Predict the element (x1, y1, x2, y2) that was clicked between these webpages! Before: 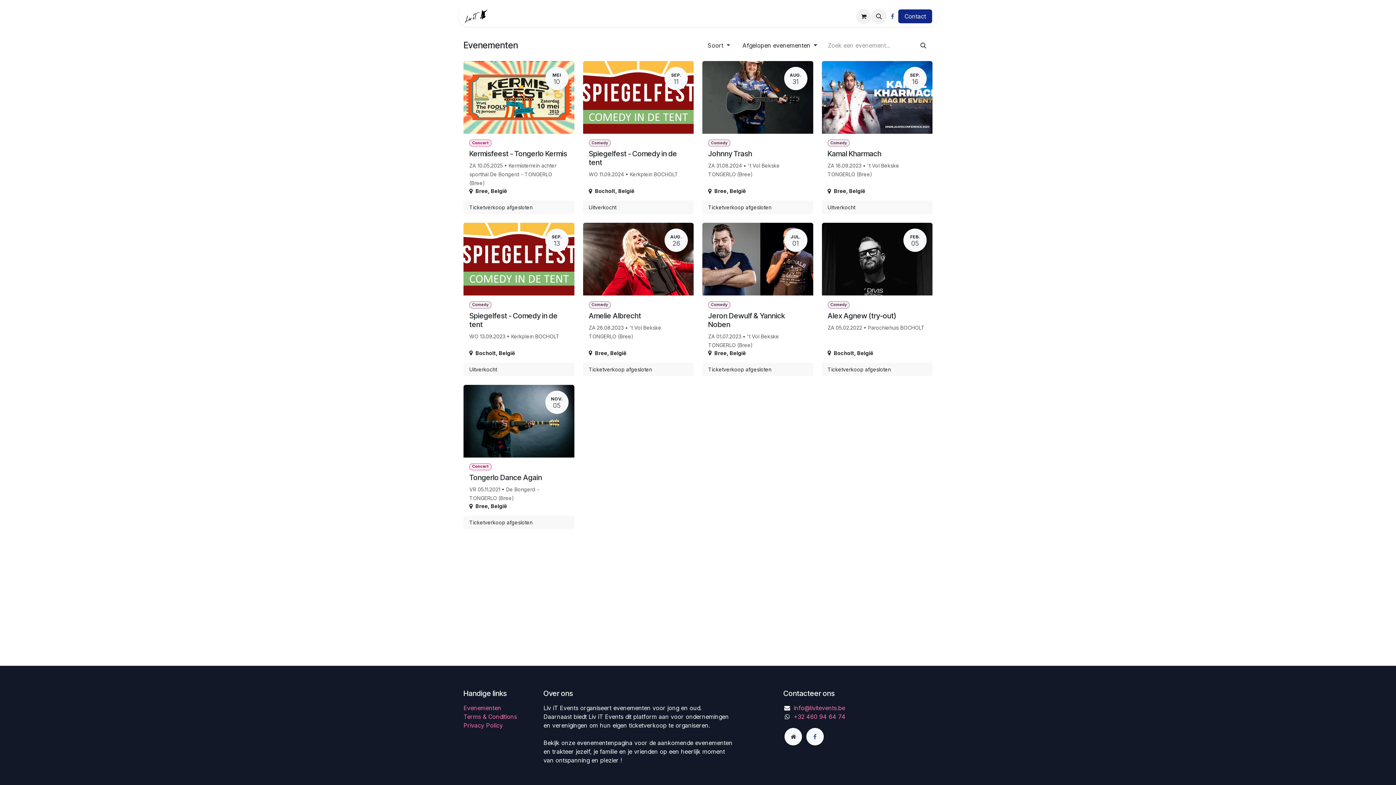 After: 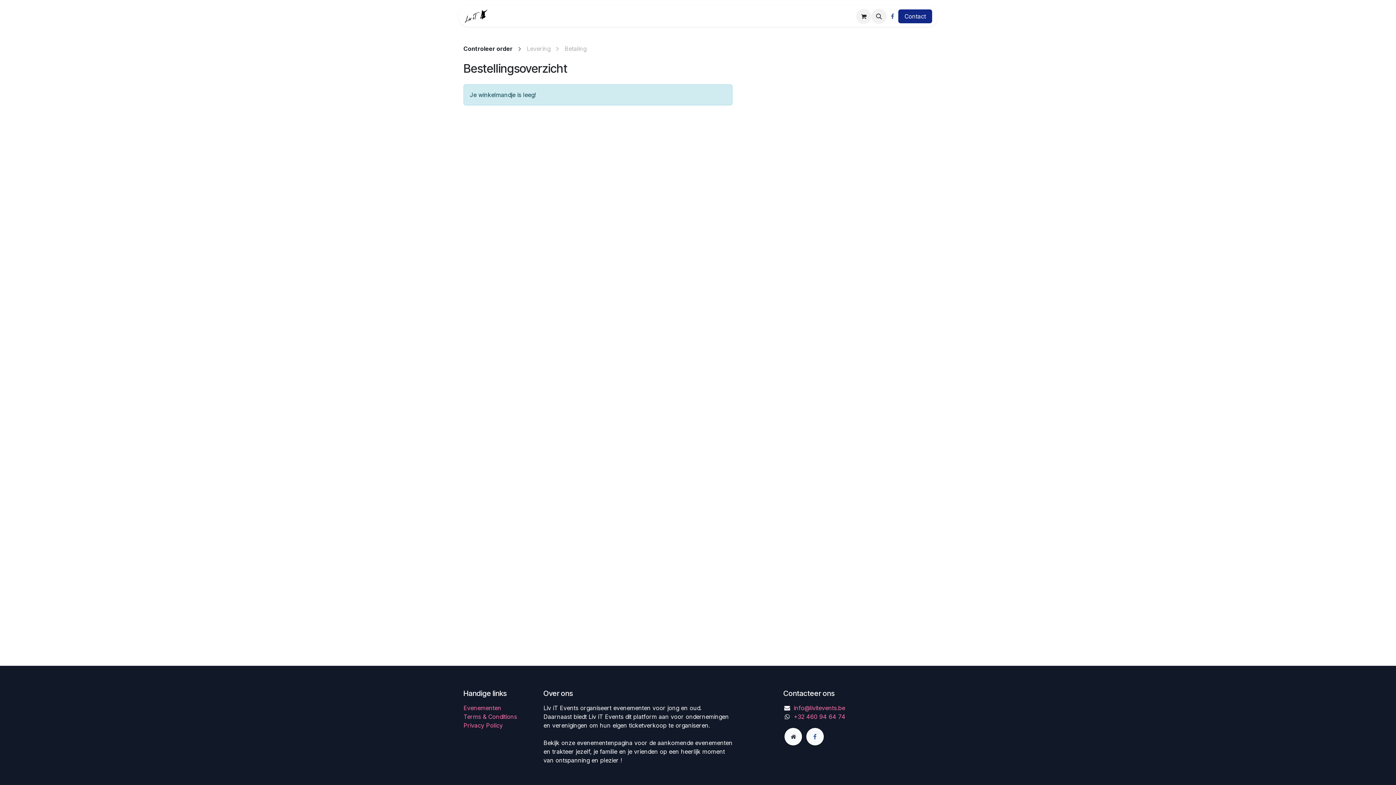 Action: label: eCommerce winkelmandje bbox: (856, 8, 871, 24)